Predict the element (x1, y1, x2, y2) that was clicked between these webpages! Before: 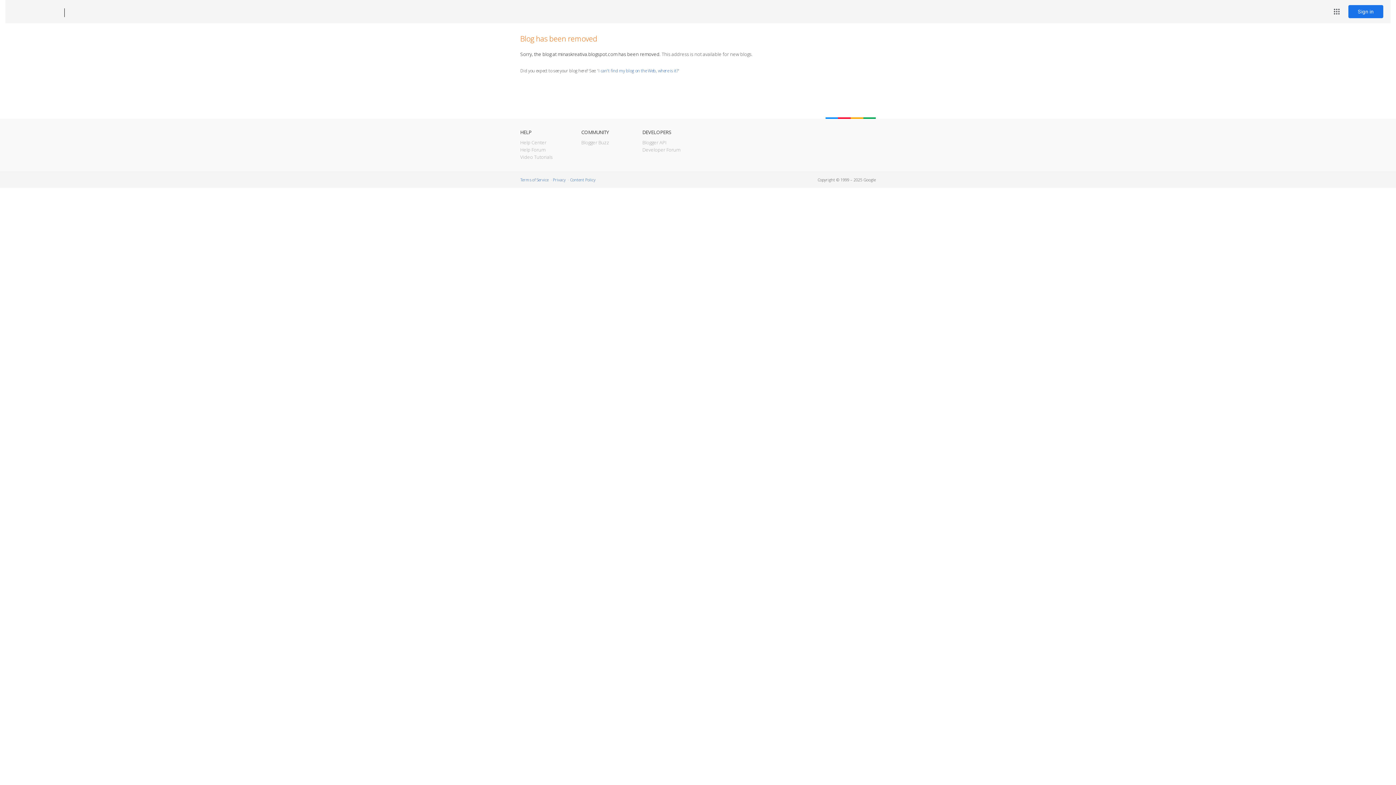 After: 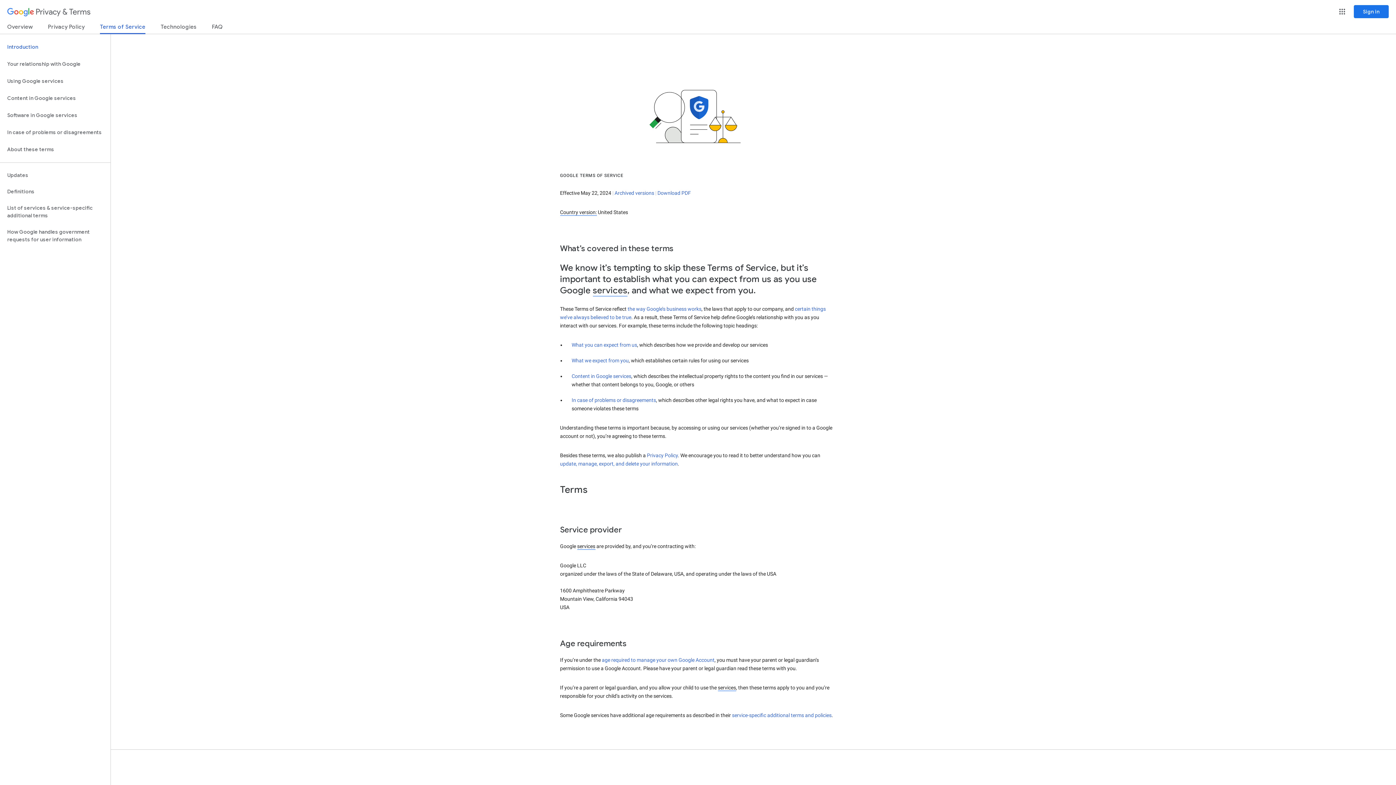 Action: label: Terms of Service bbox: (520, 177, 548, 182)